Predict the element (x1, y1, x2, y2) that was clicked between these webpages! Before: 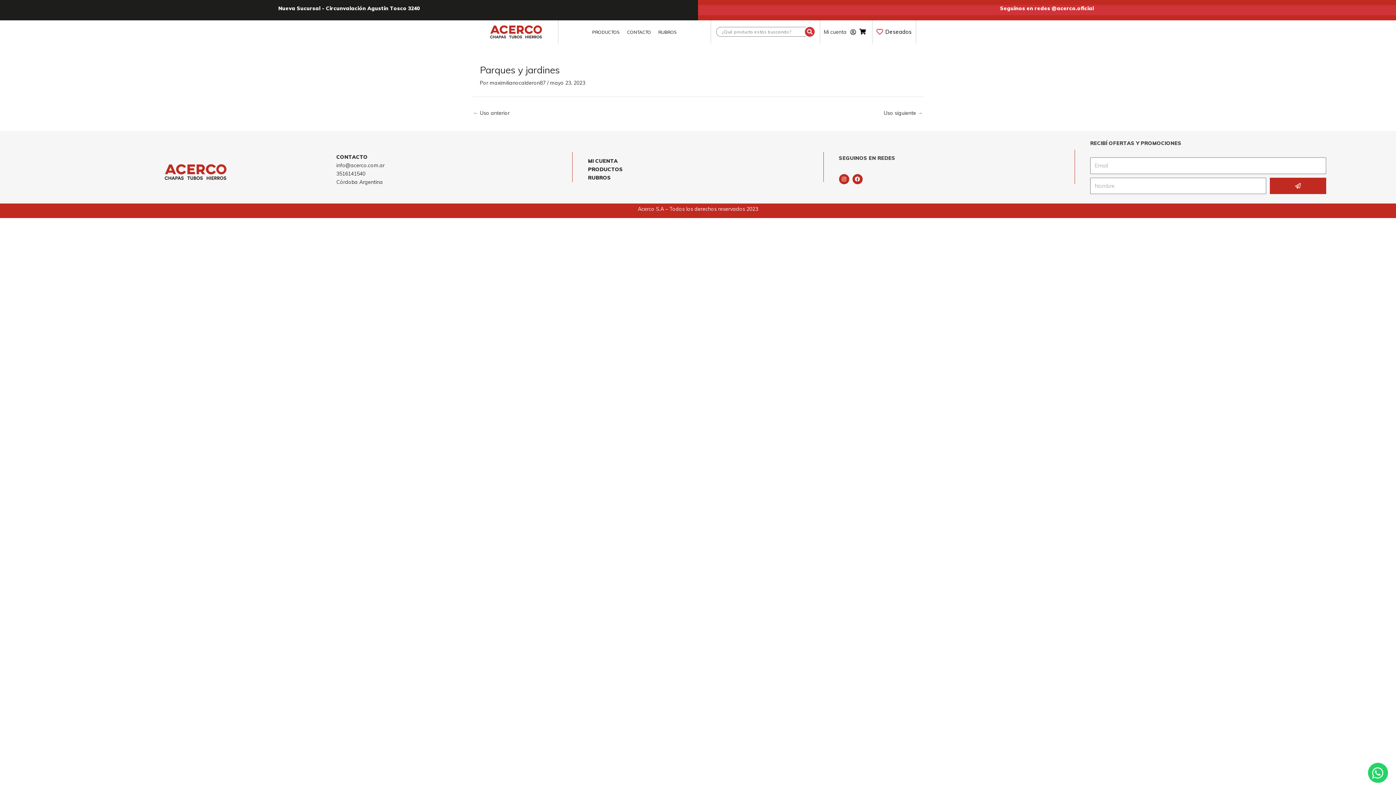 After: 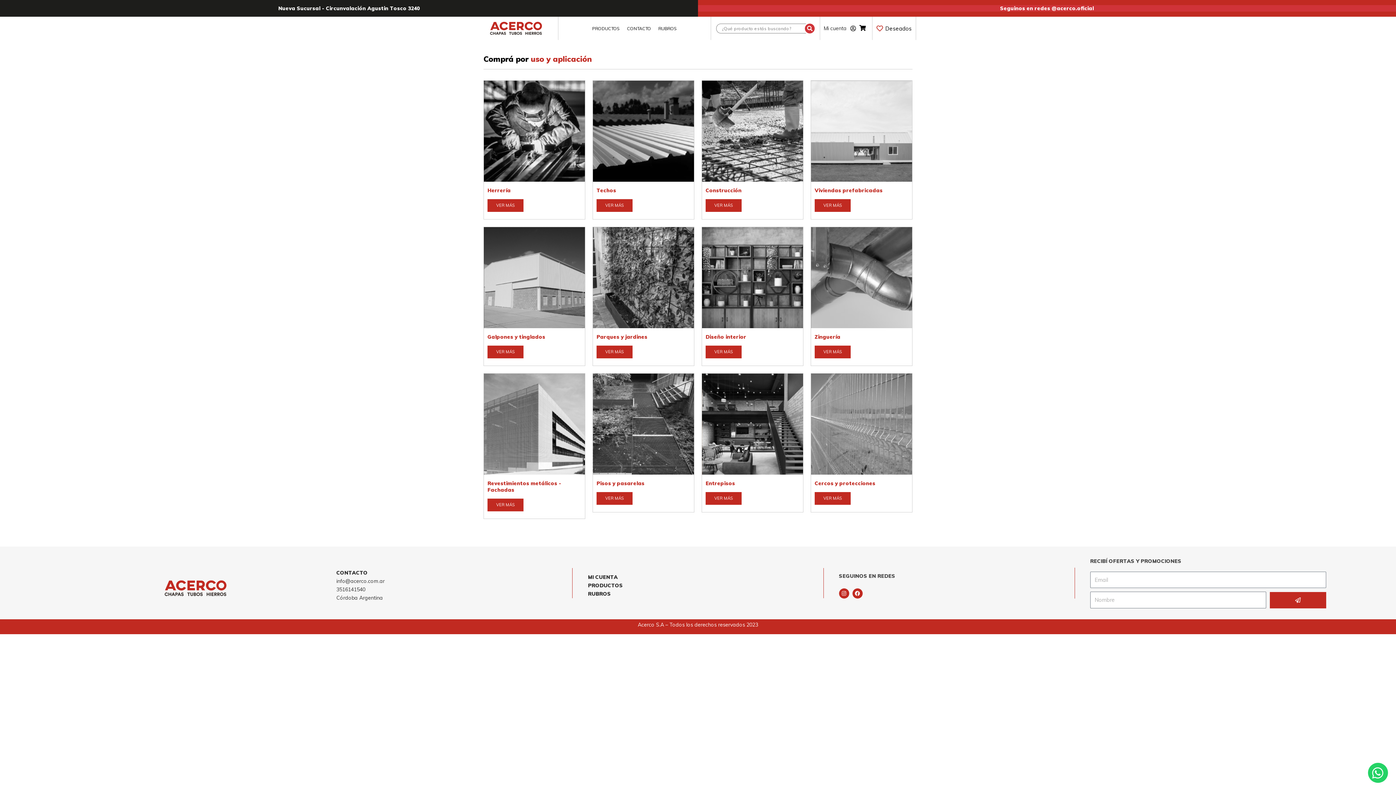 Action: bbox: (588, 173, 823, 182) label: RUBROS